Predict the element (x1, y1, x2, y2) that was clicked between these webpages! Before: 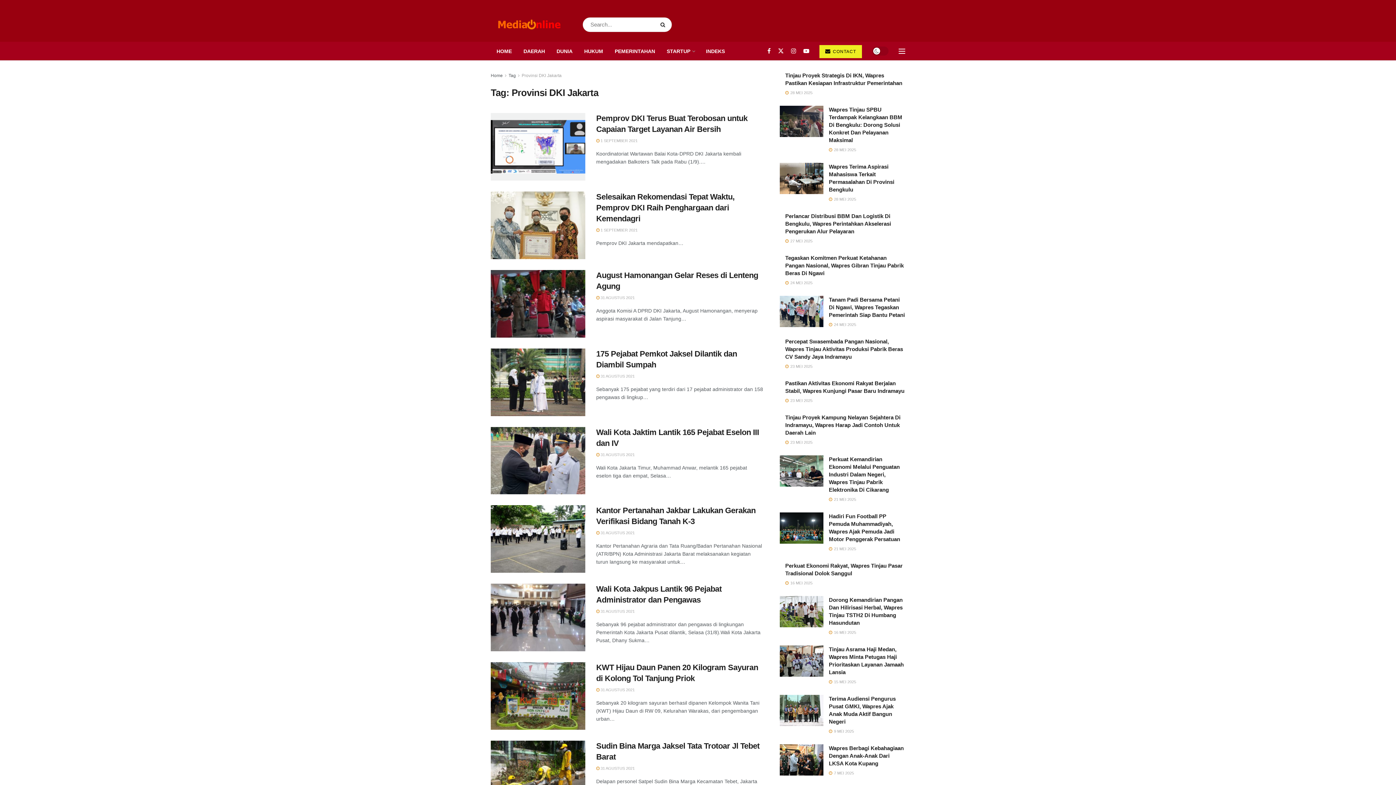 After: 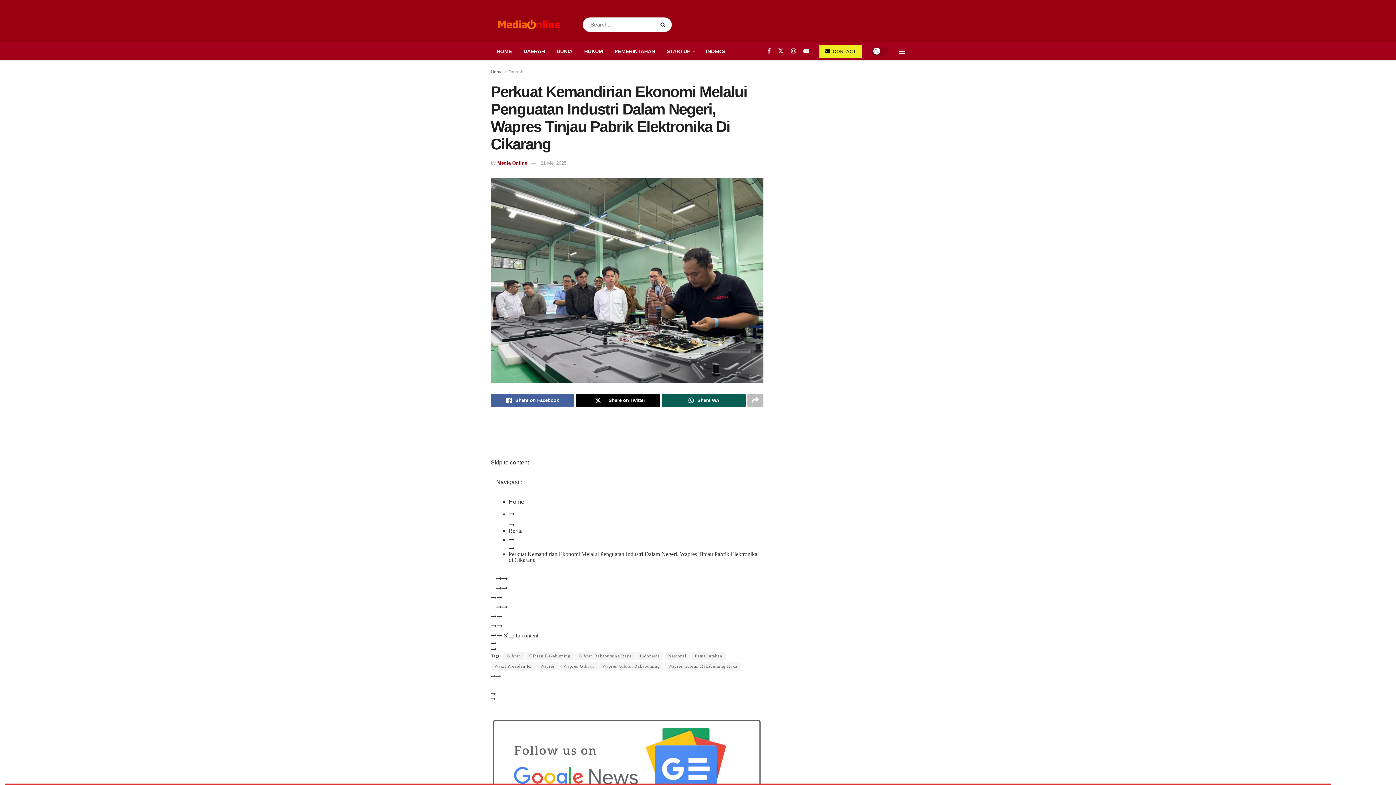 Action: label: Perkuat Kemandirian Ekonomi Melalui Penguatan Industri Dalam Negeri, Wapres Tinjau Pabrik Elektronika Di Cikarang bbox: (829, 456, 900, 493)